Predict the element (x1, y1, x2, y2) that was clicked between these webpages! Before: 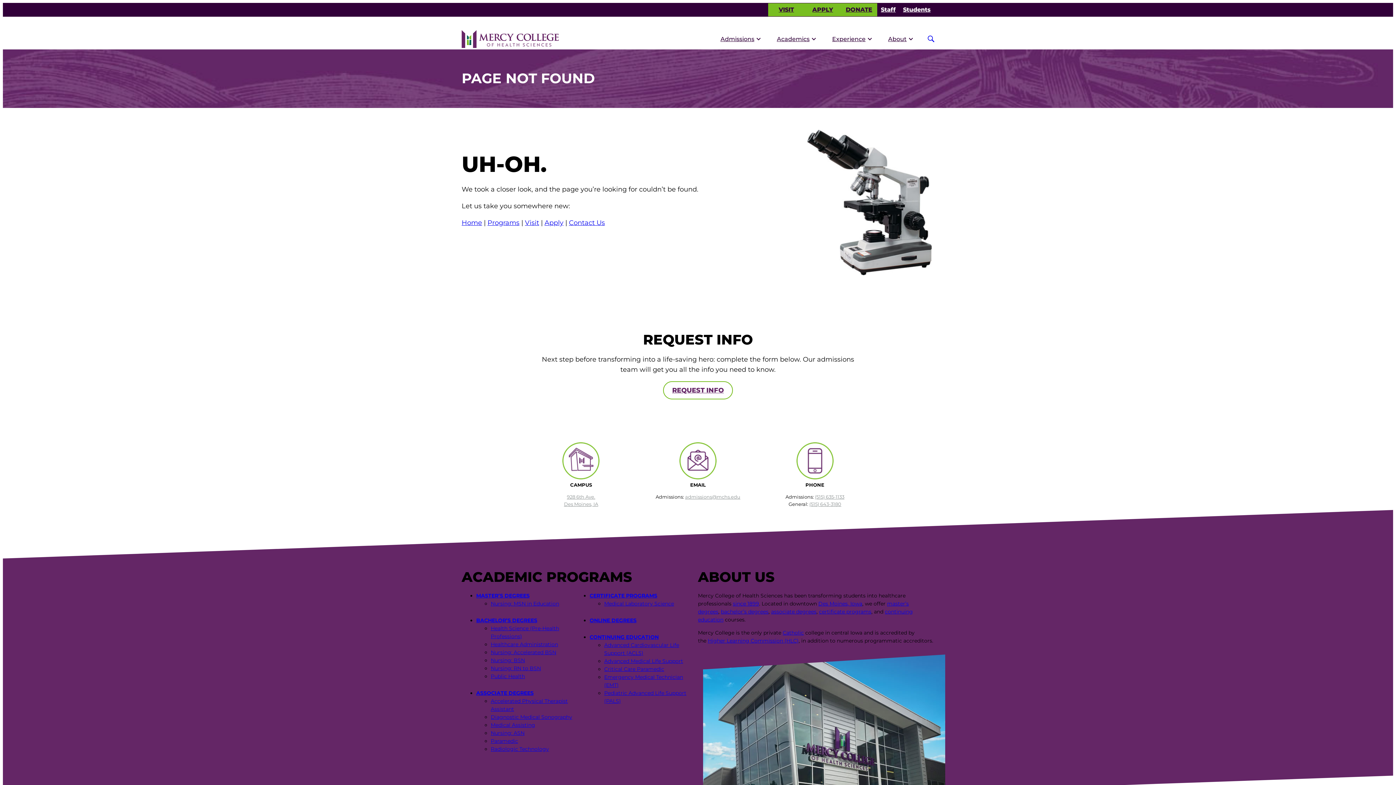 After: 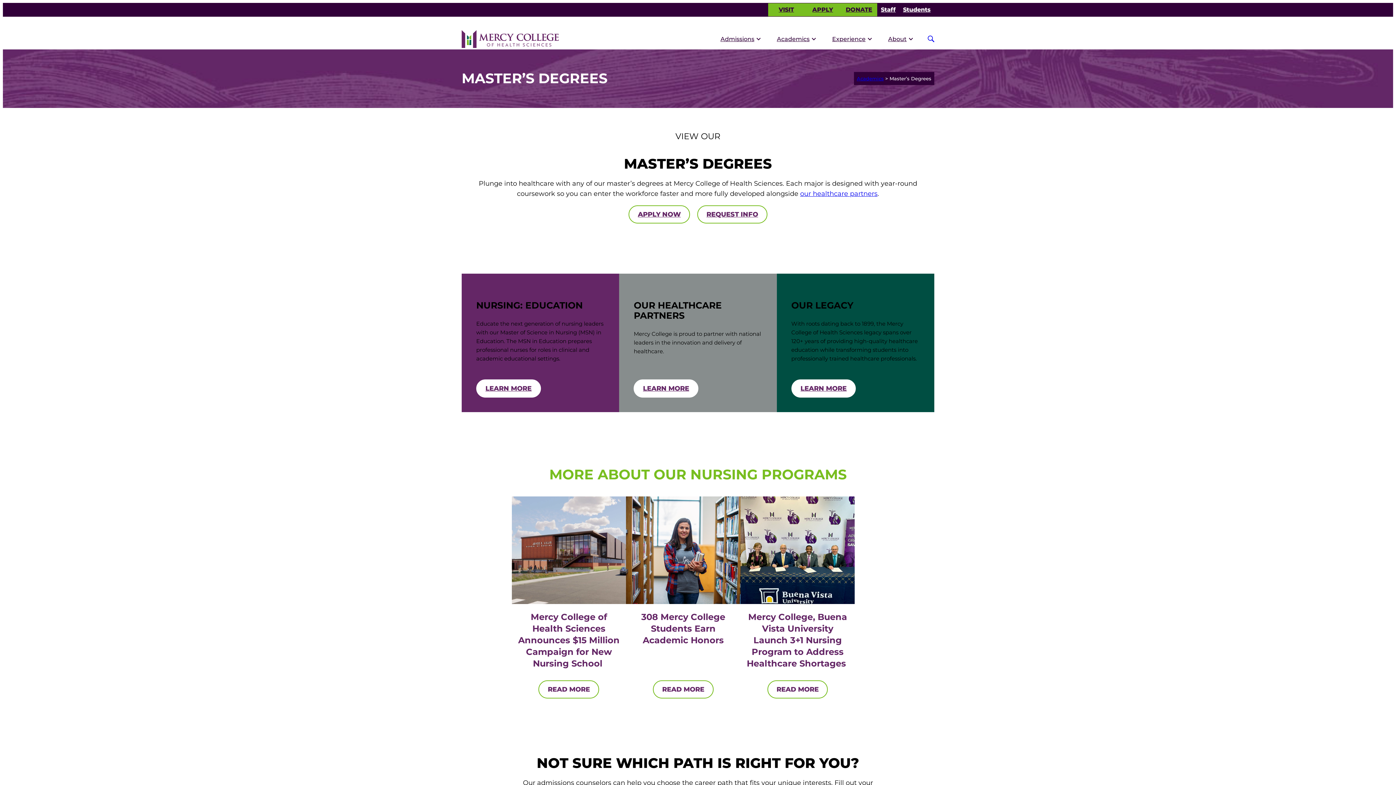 Action: bbox: (476, 592, 529, 599) label: MASTER’S DEGREES